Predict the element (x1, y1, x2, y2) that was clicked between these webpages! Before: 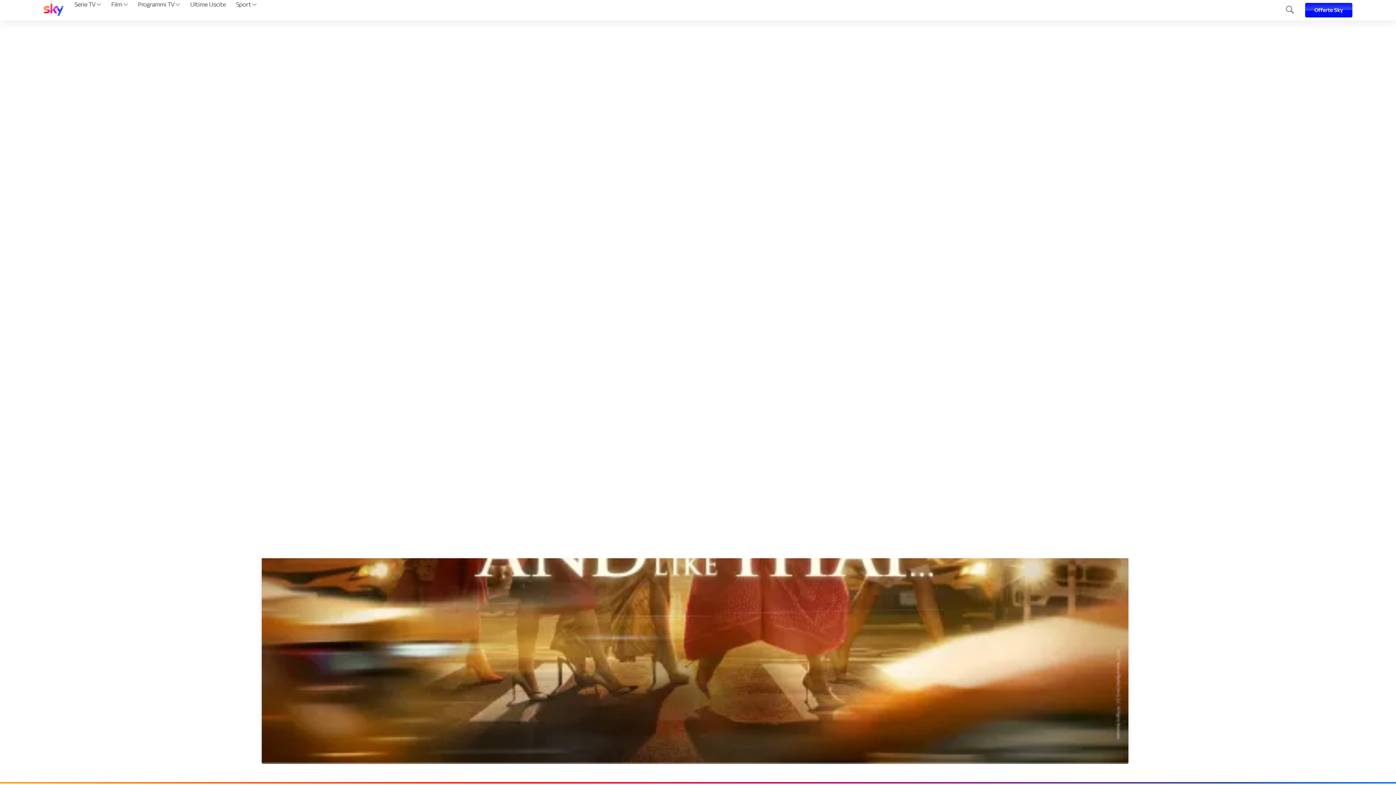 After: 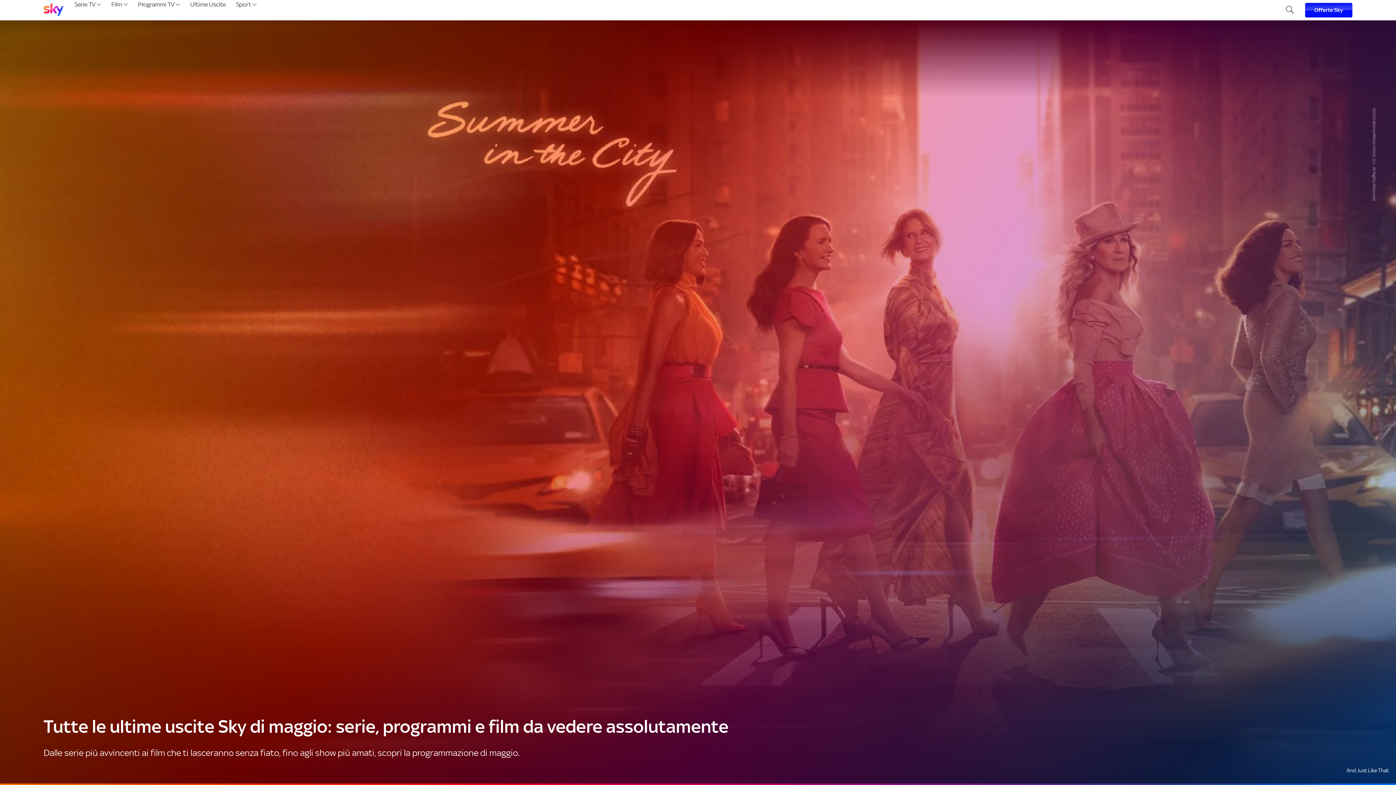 Action: label: Ultime Uscite bbox: (187, 0, 228, 20)